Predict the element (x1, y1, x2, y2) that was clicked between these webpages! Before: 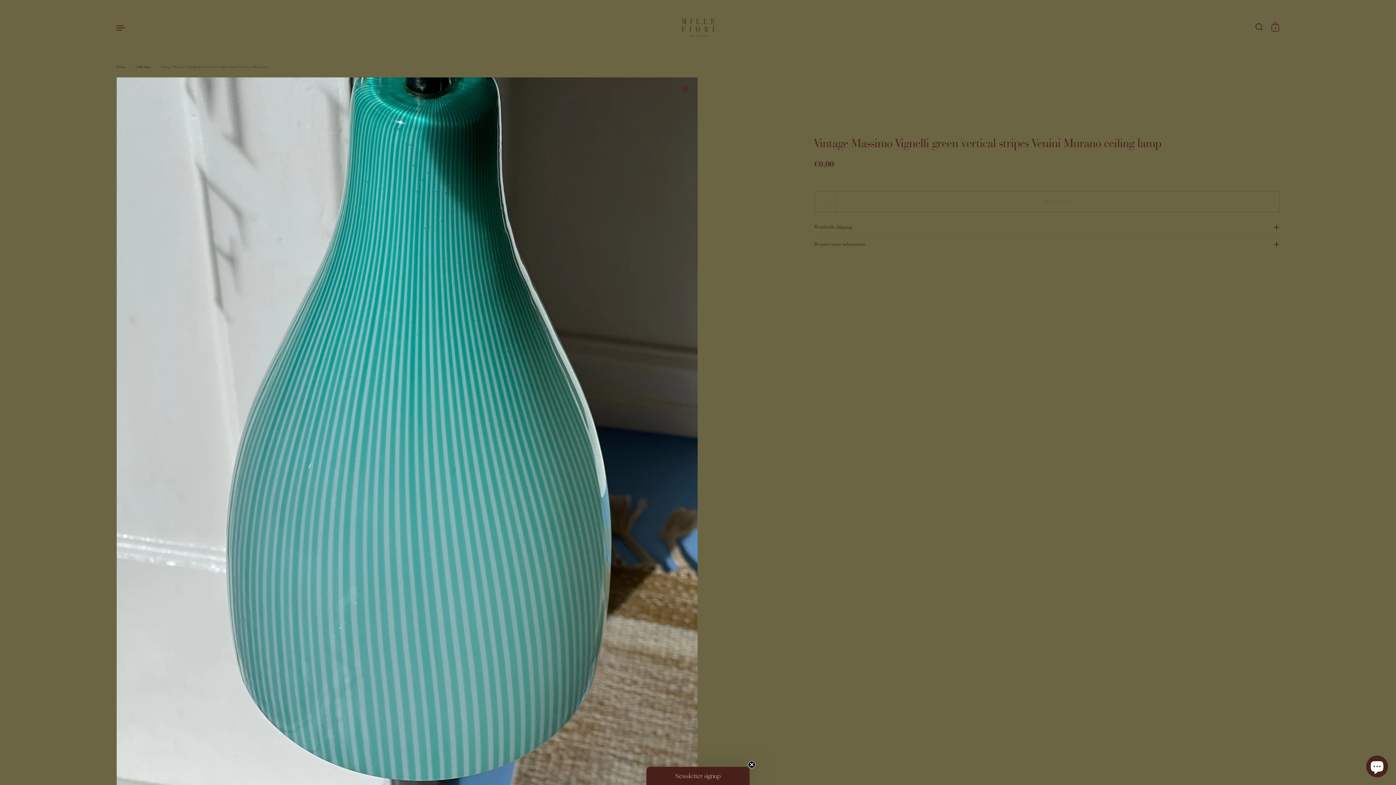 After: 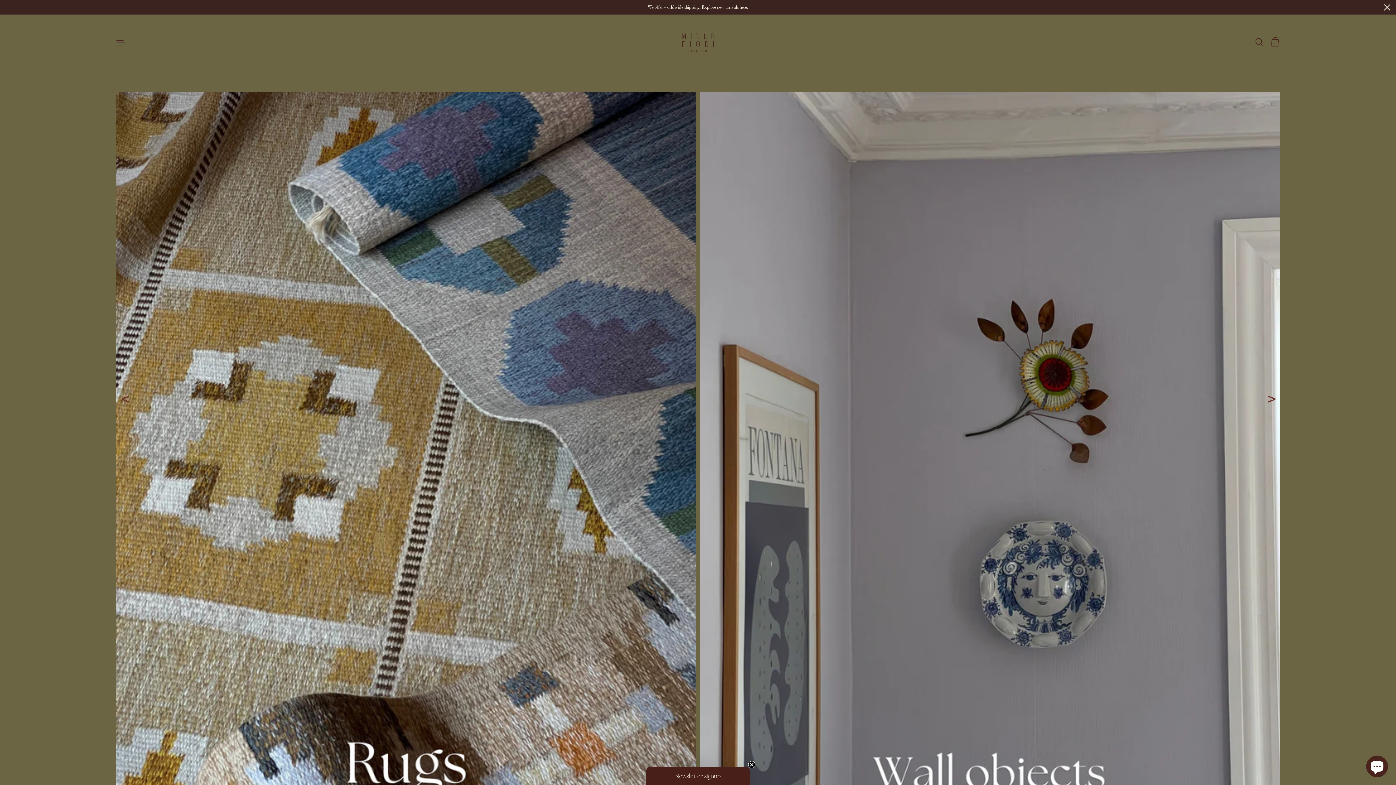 Action: bbox: (116, 64, 125, 68) label: Home